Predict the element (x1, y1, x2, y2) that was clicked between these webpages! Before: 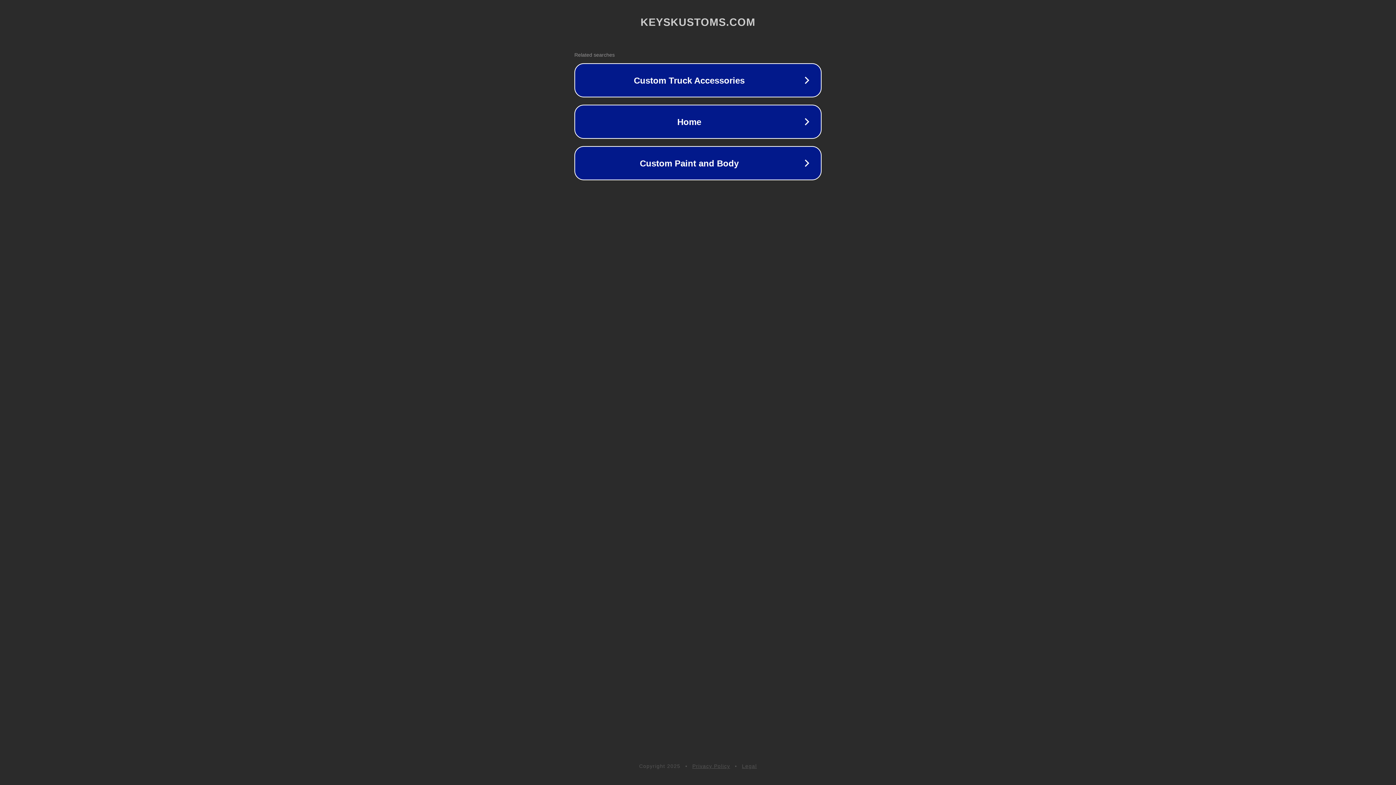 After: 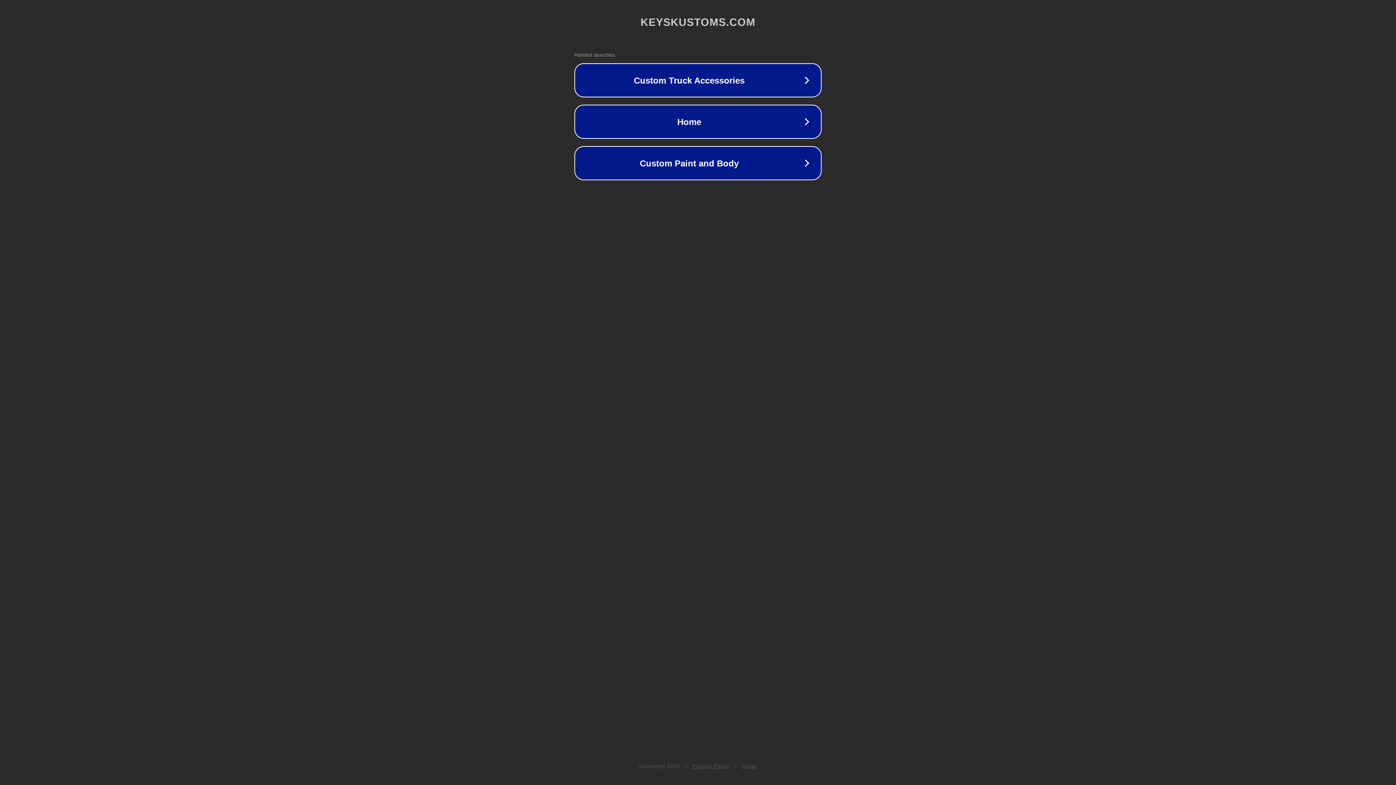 Action: label: Privacy Policy bbox: (692, 763, 730, 769)